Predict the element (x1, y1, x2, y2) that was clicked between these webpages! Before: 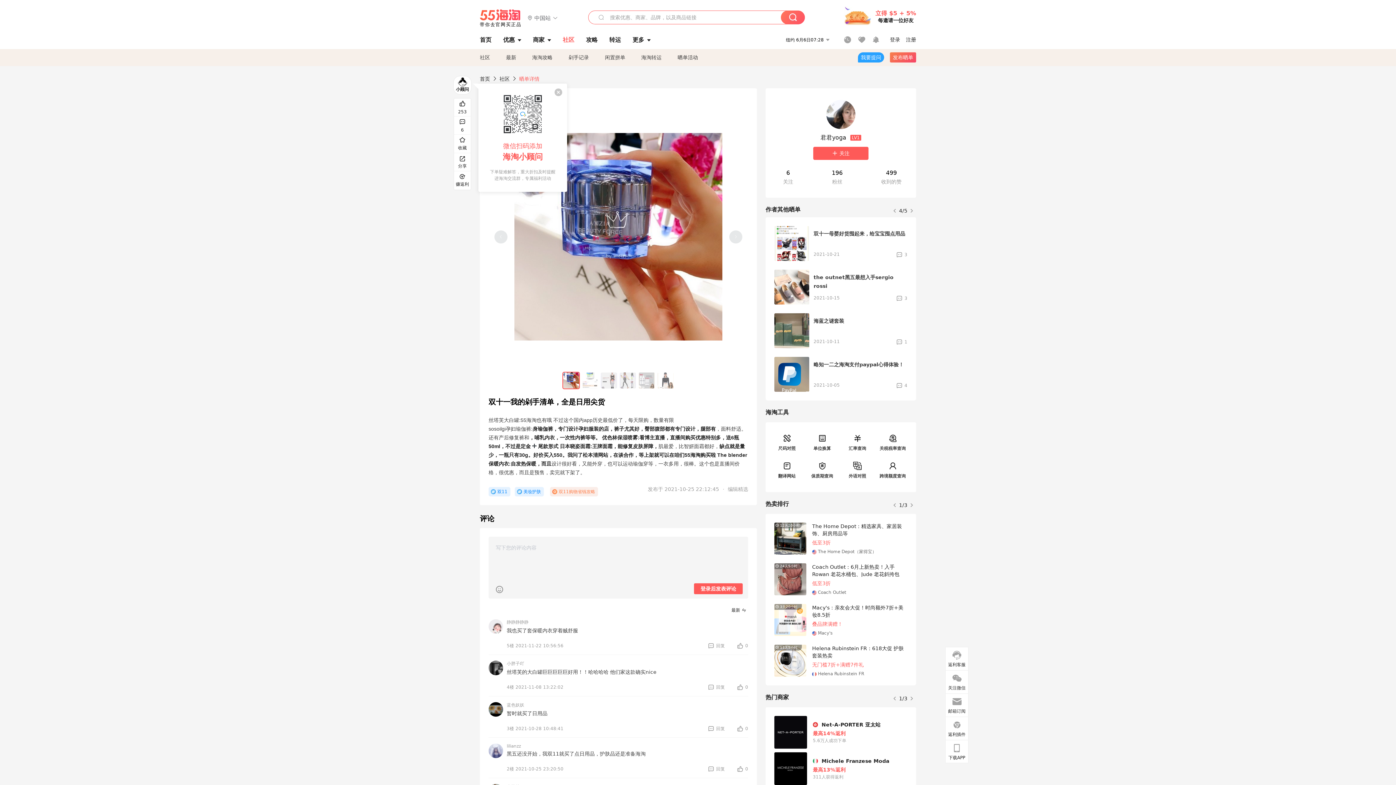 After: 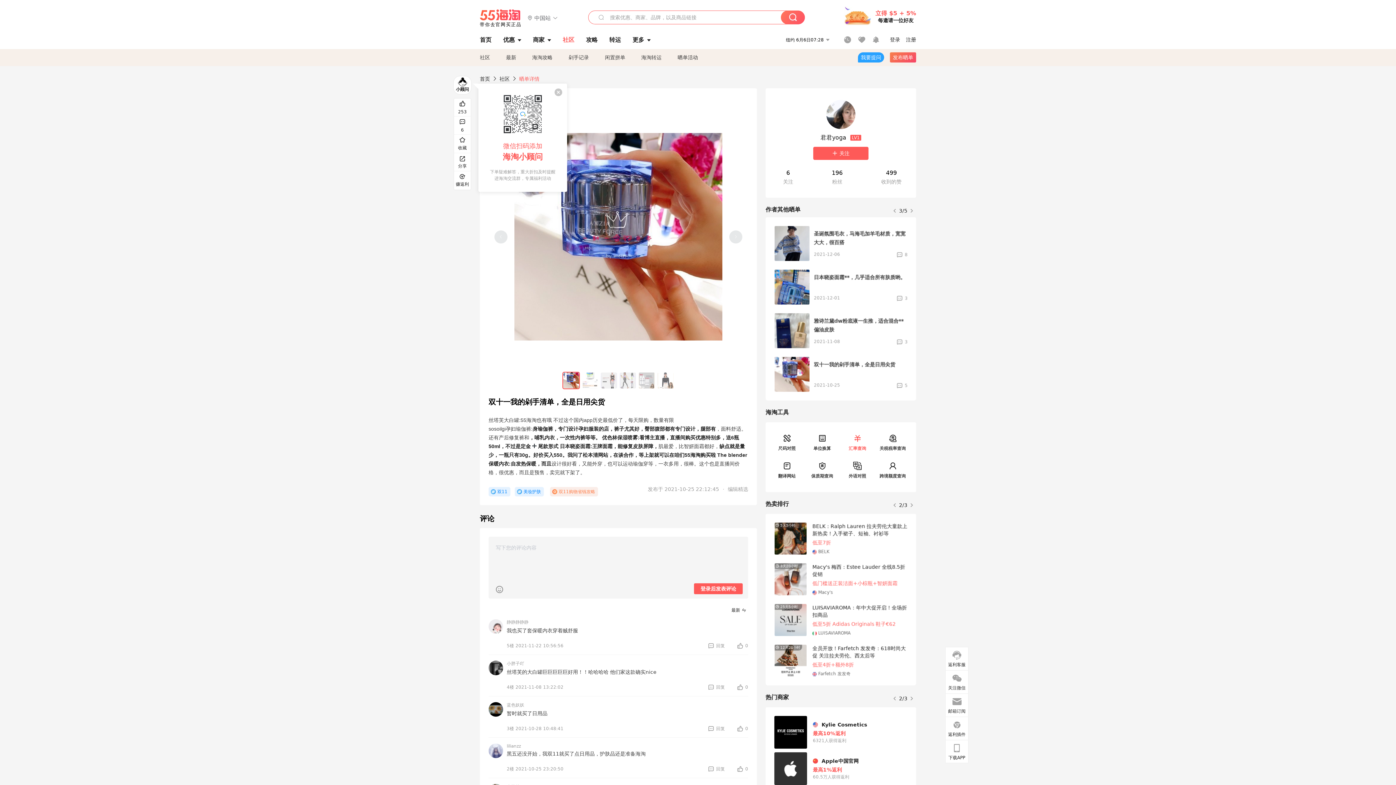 Action: label: 汇率查询 bbox: (842, 434, 873, 452)